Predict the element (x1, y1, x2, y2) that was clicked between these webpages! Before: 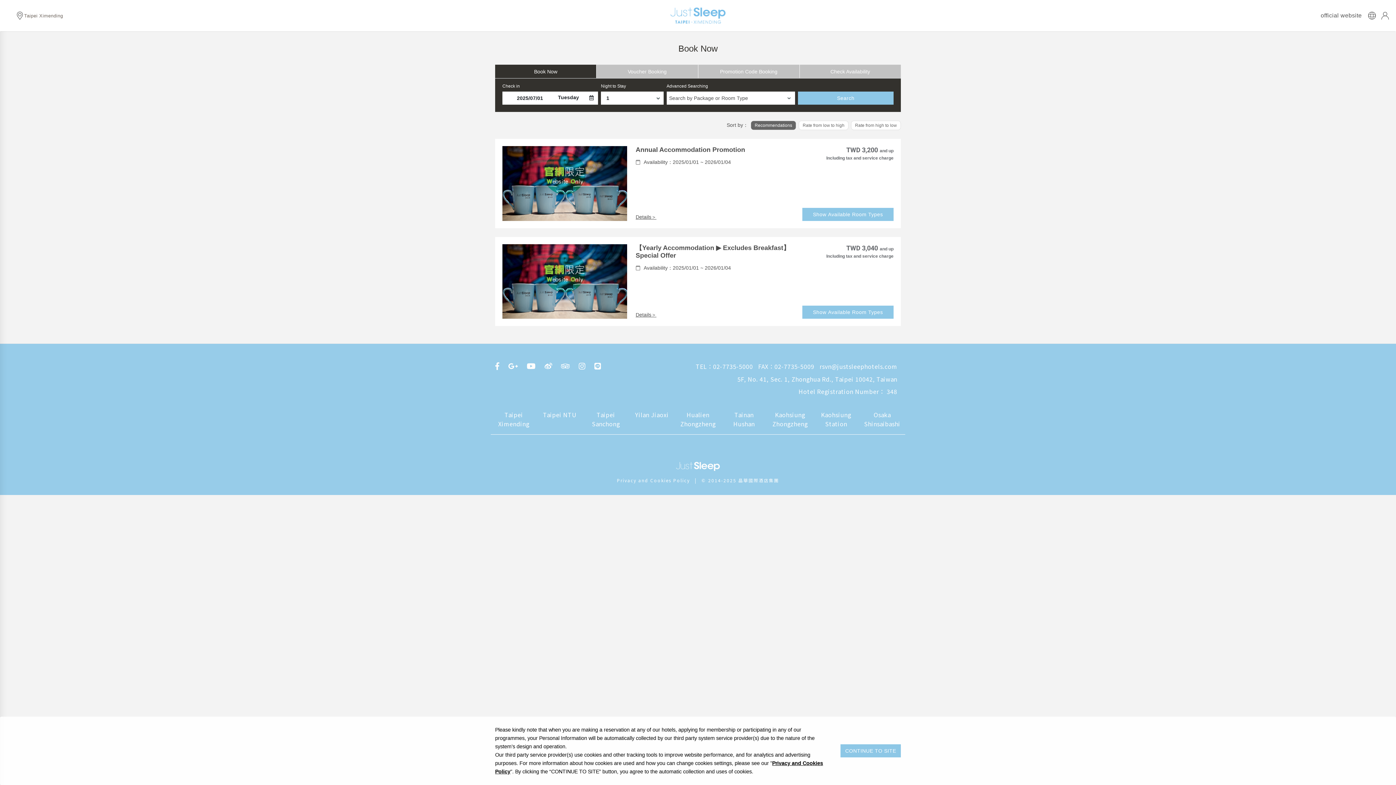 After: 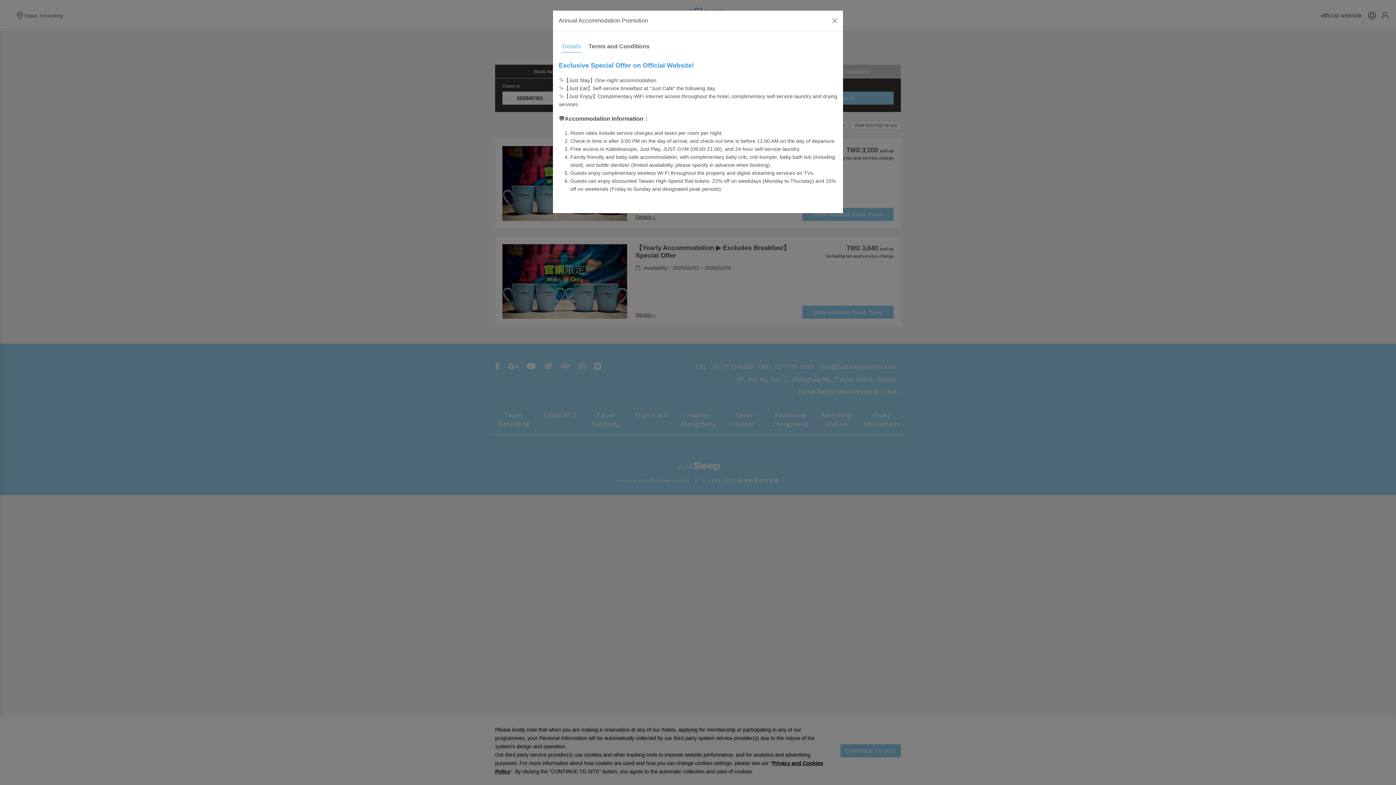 Action: bbox: (635, 213, 656, 220) label: Details＞